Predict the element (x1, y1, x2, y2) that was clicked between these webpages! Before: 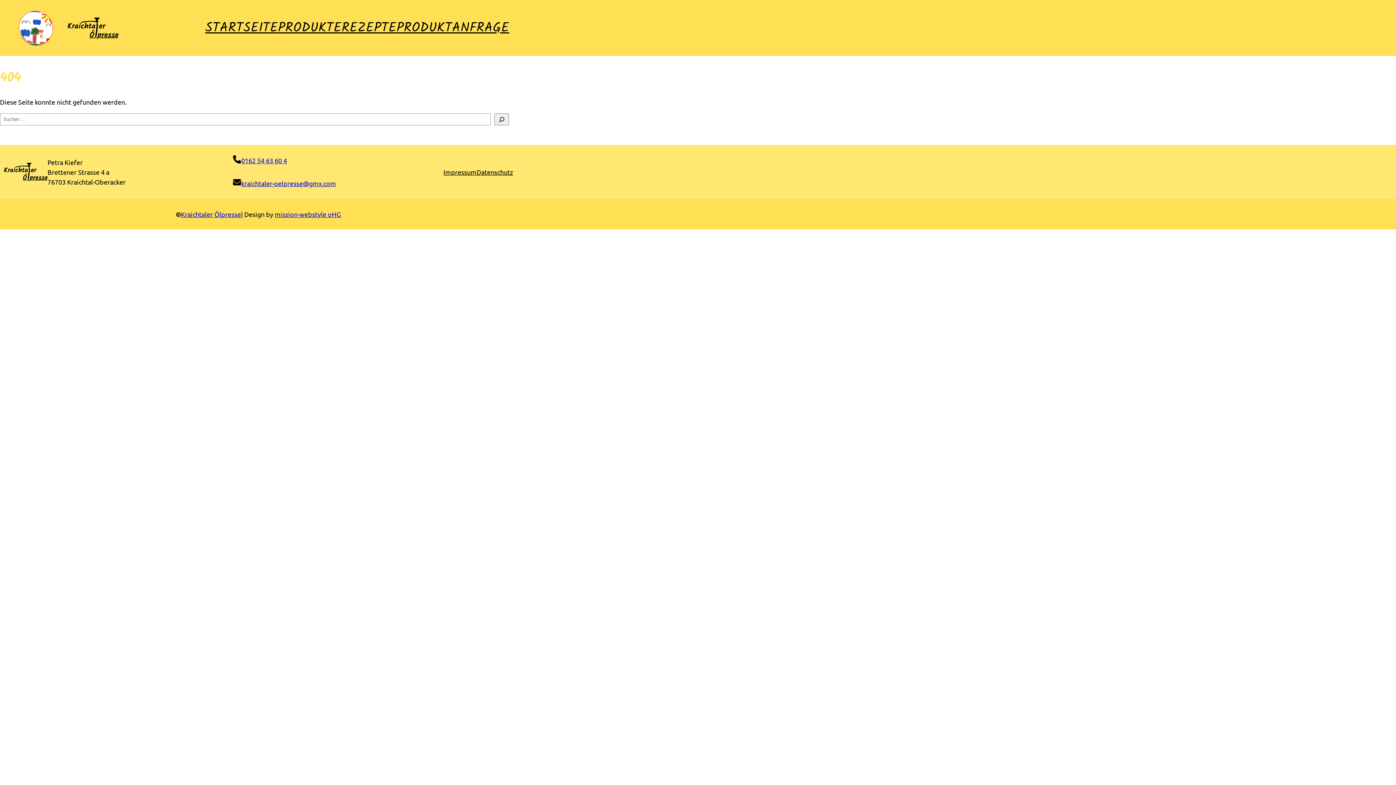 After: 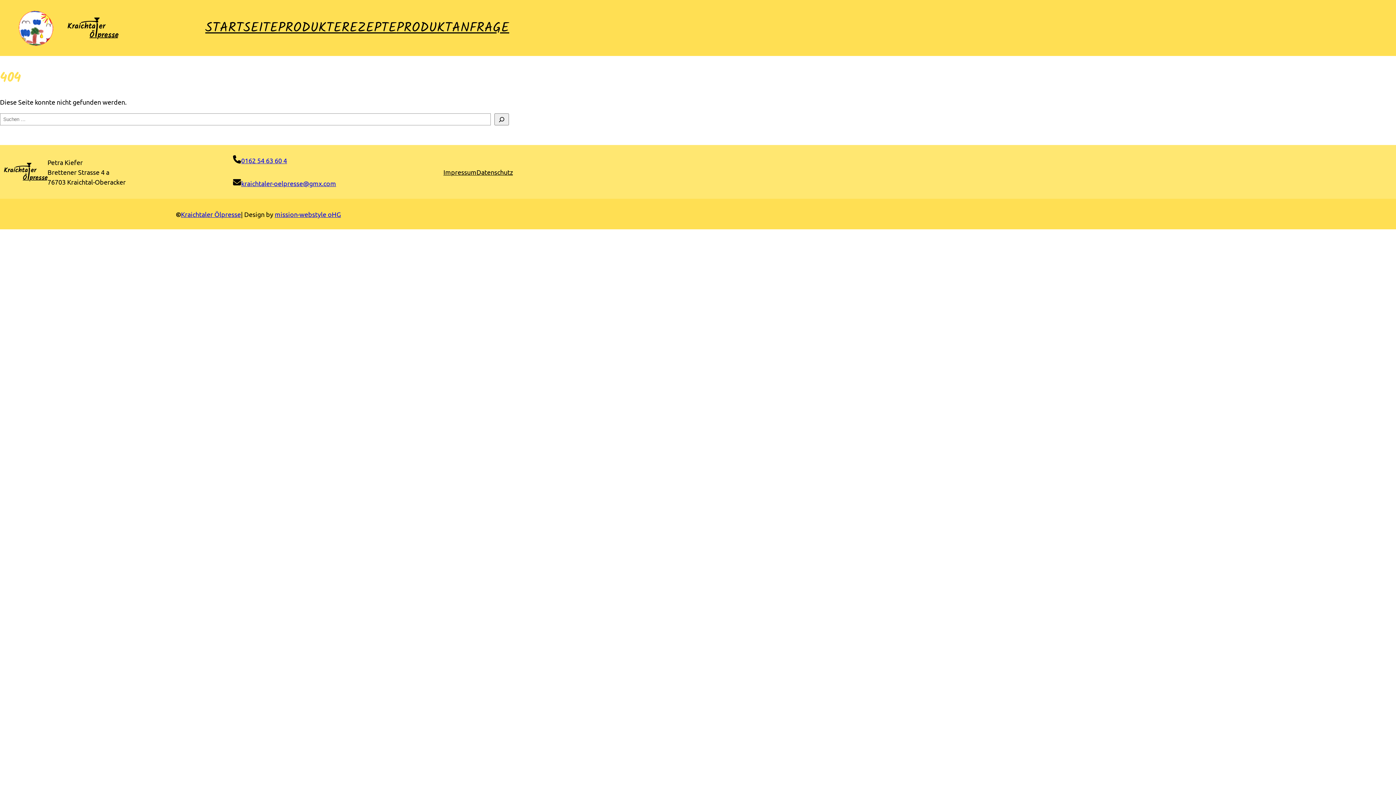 Action: label: 0162 54 63 60 4 bbox: (241, 156, 287, 164)